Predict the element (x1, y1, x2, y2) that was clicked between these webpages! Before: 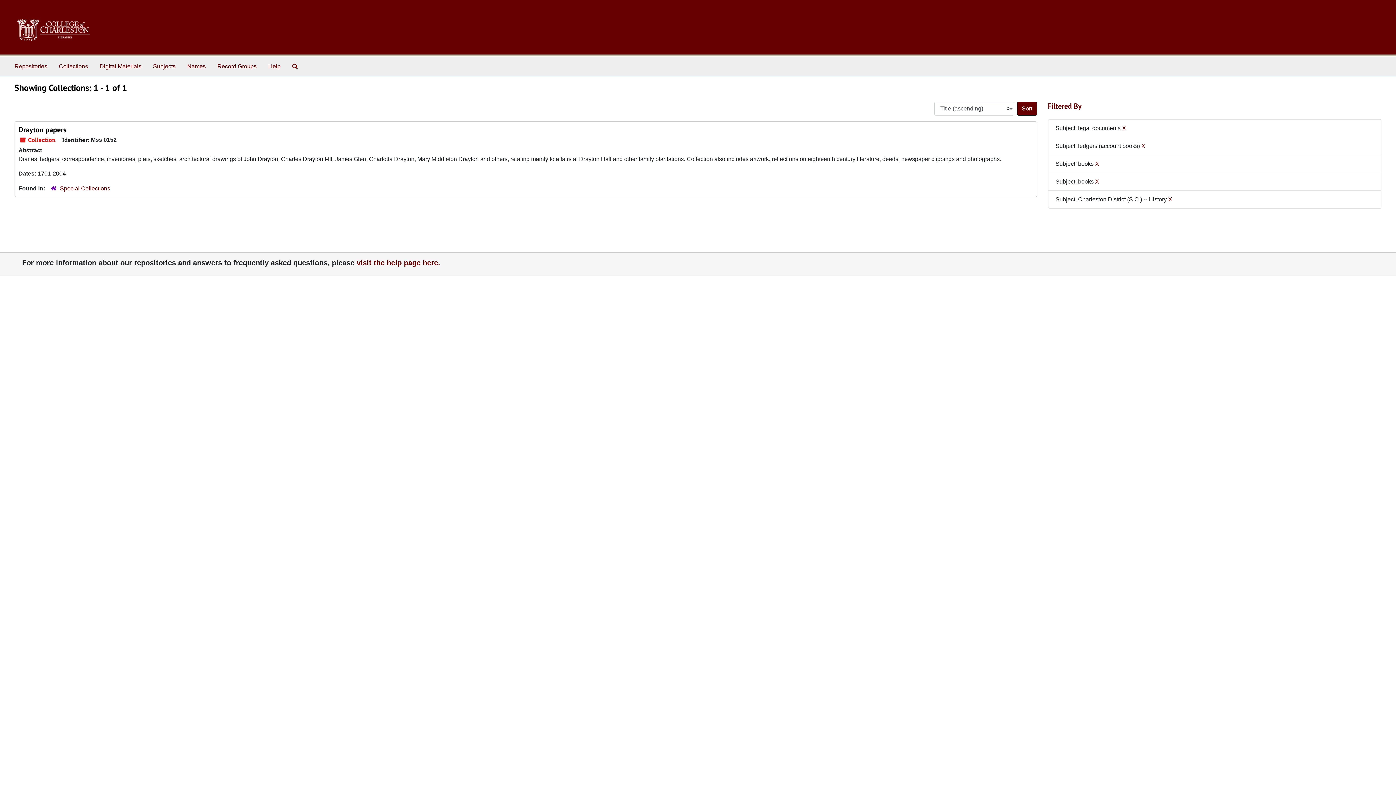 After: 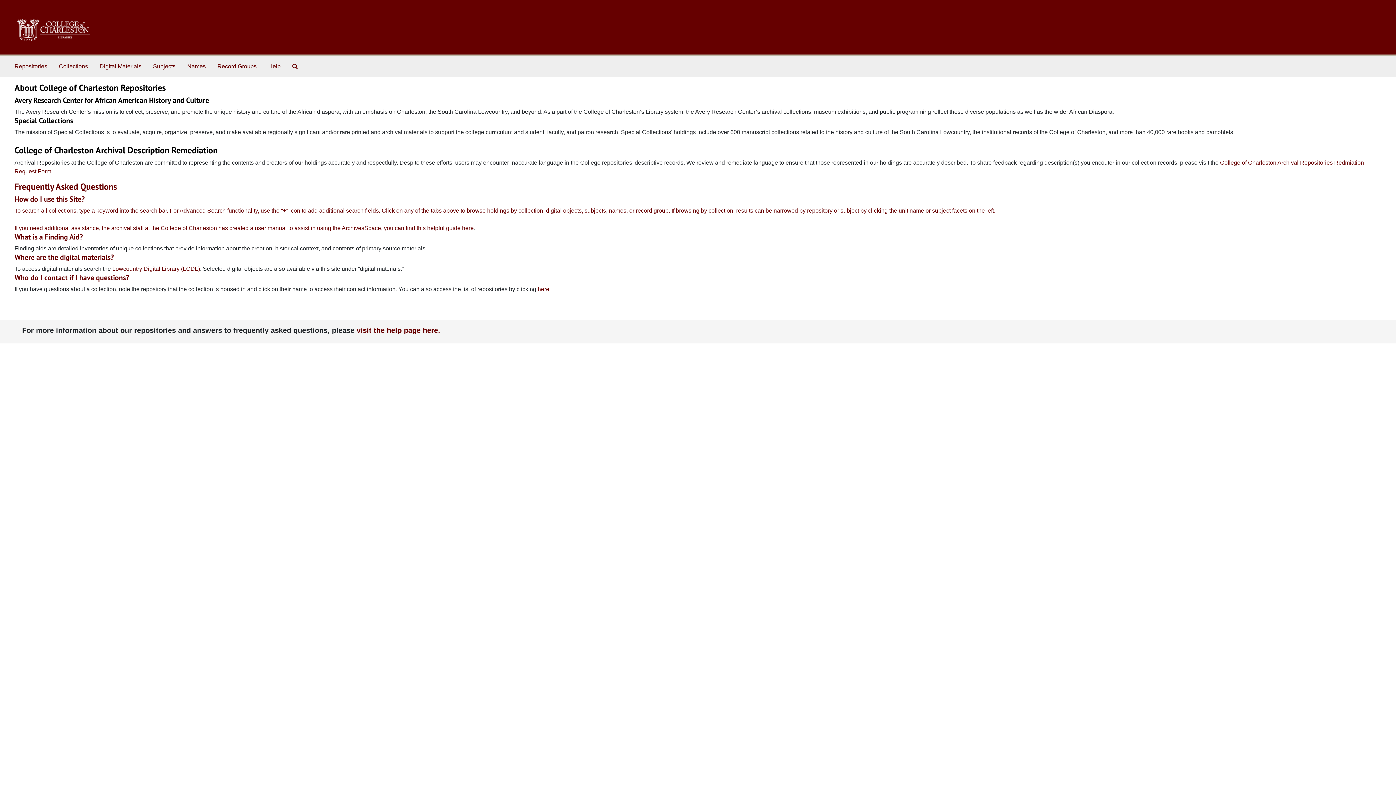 Action: bbox: (265, 59, 283, 73) label: Help